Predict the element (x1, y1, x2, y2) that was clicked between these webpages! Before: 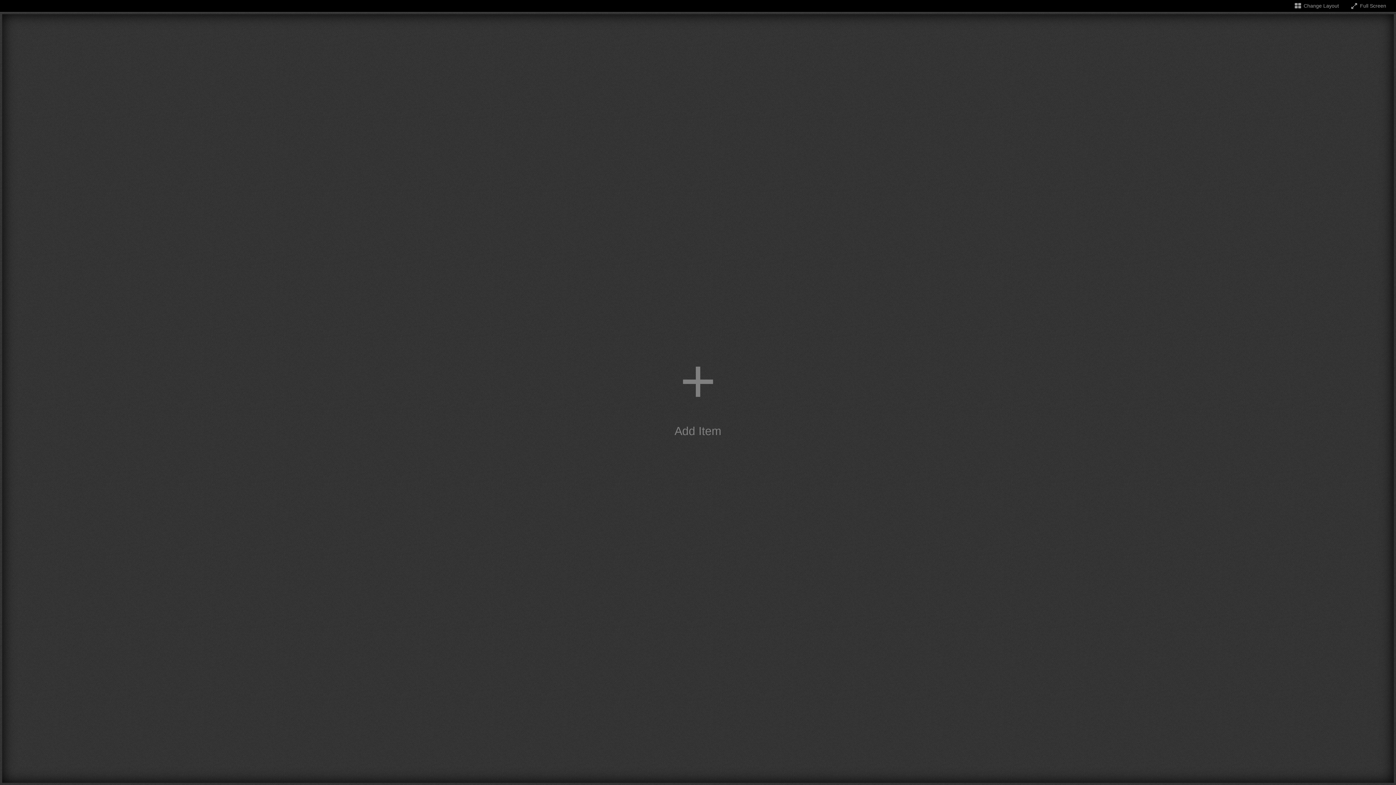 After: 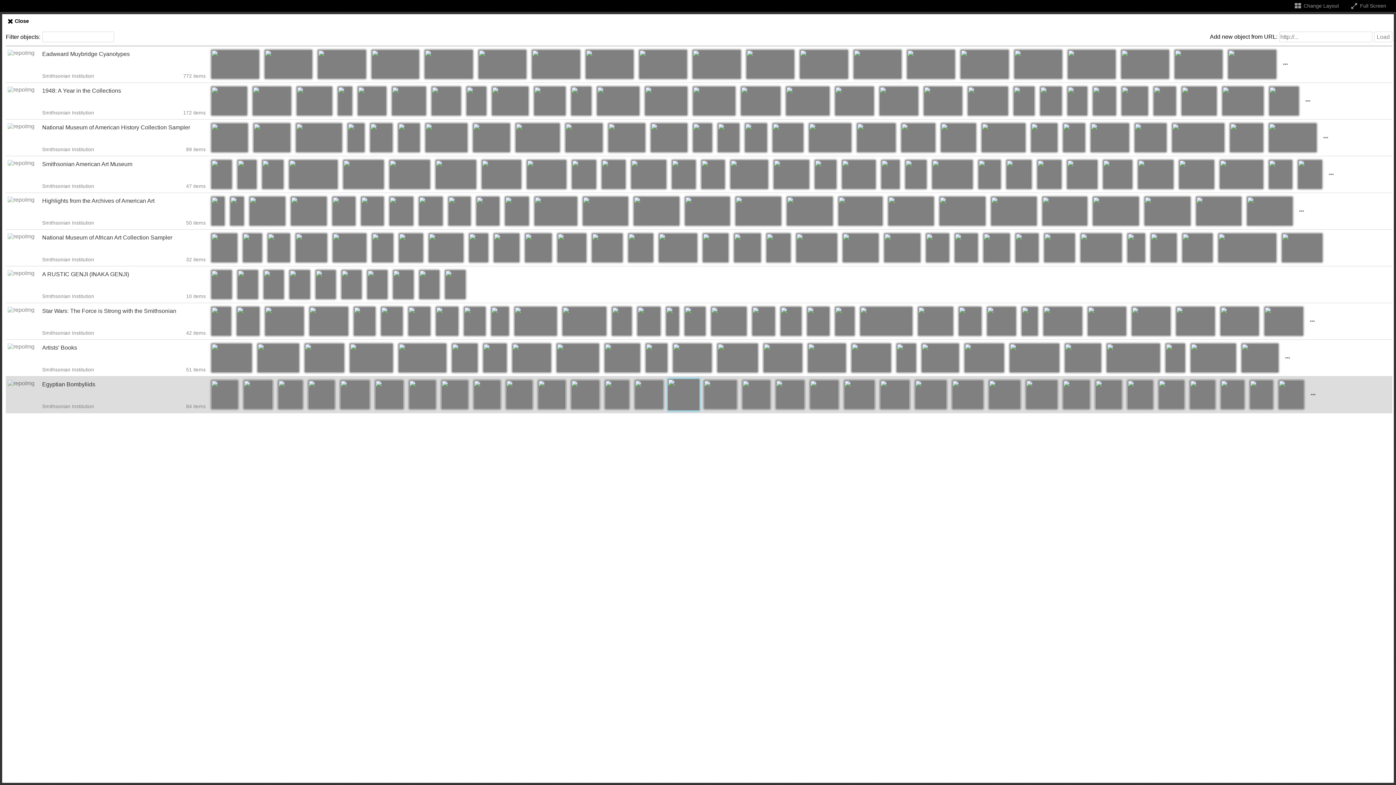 Action: bbox: (2, 14, 1394, 783) label: Add item